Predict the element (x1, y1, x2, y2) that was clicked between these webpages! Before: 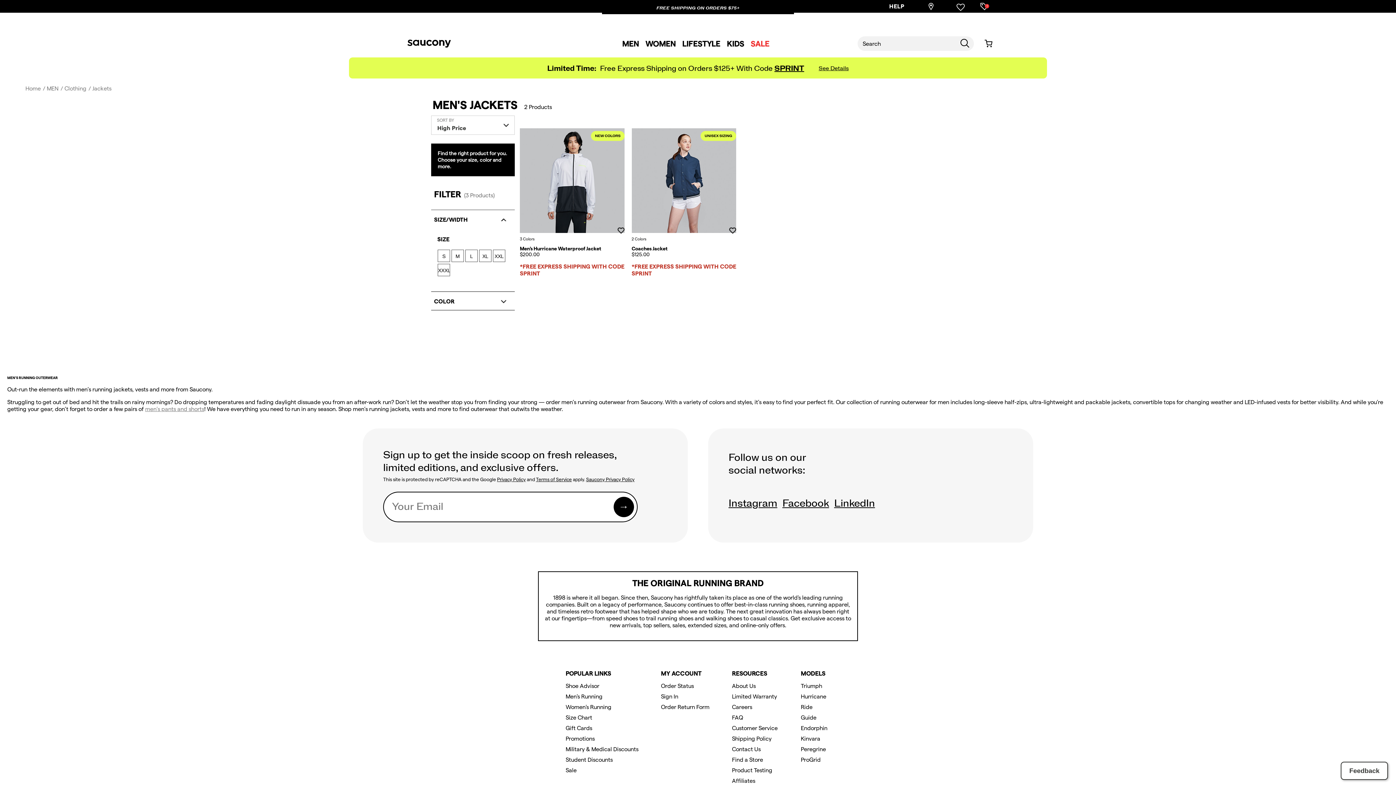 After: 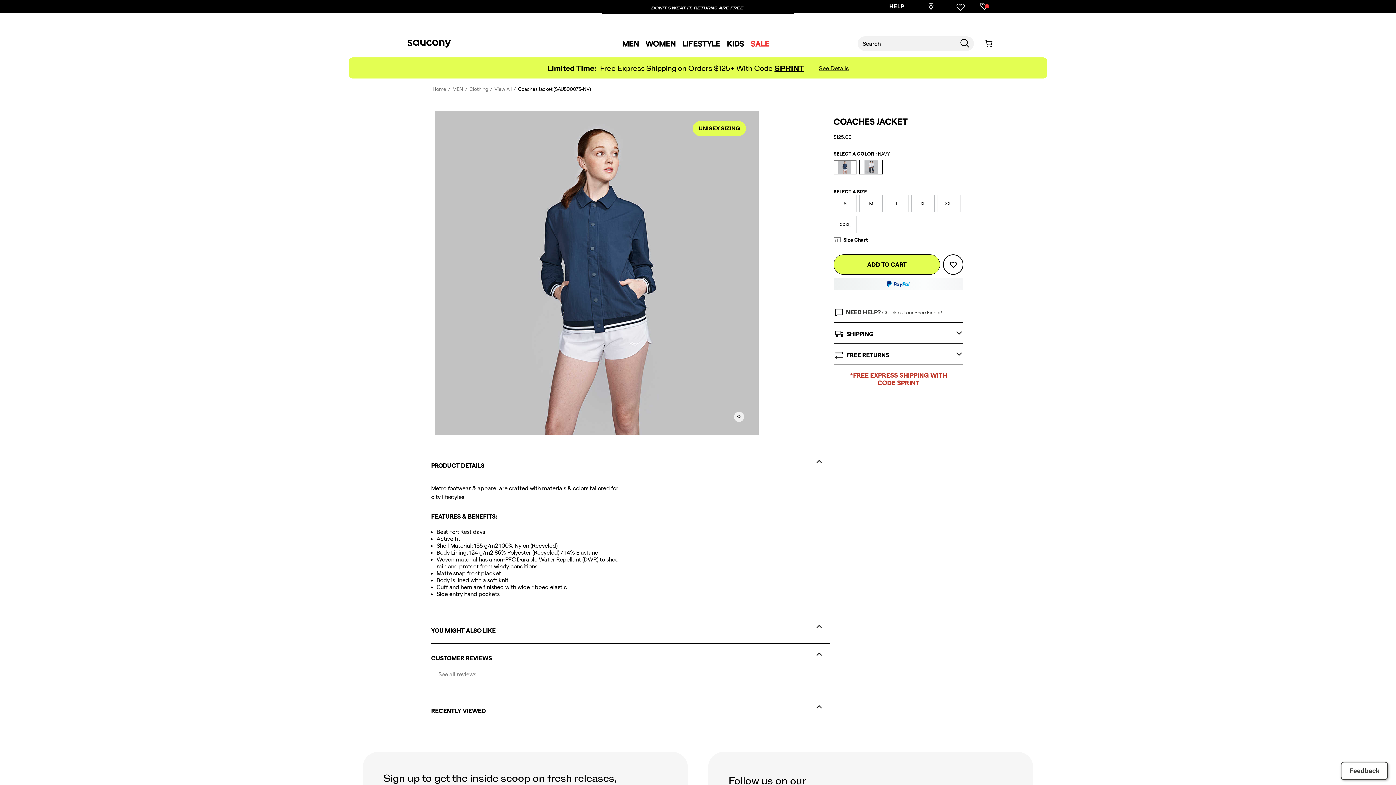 Action: bbox: (631, 245, 667, 251) label: Coaches Jacket